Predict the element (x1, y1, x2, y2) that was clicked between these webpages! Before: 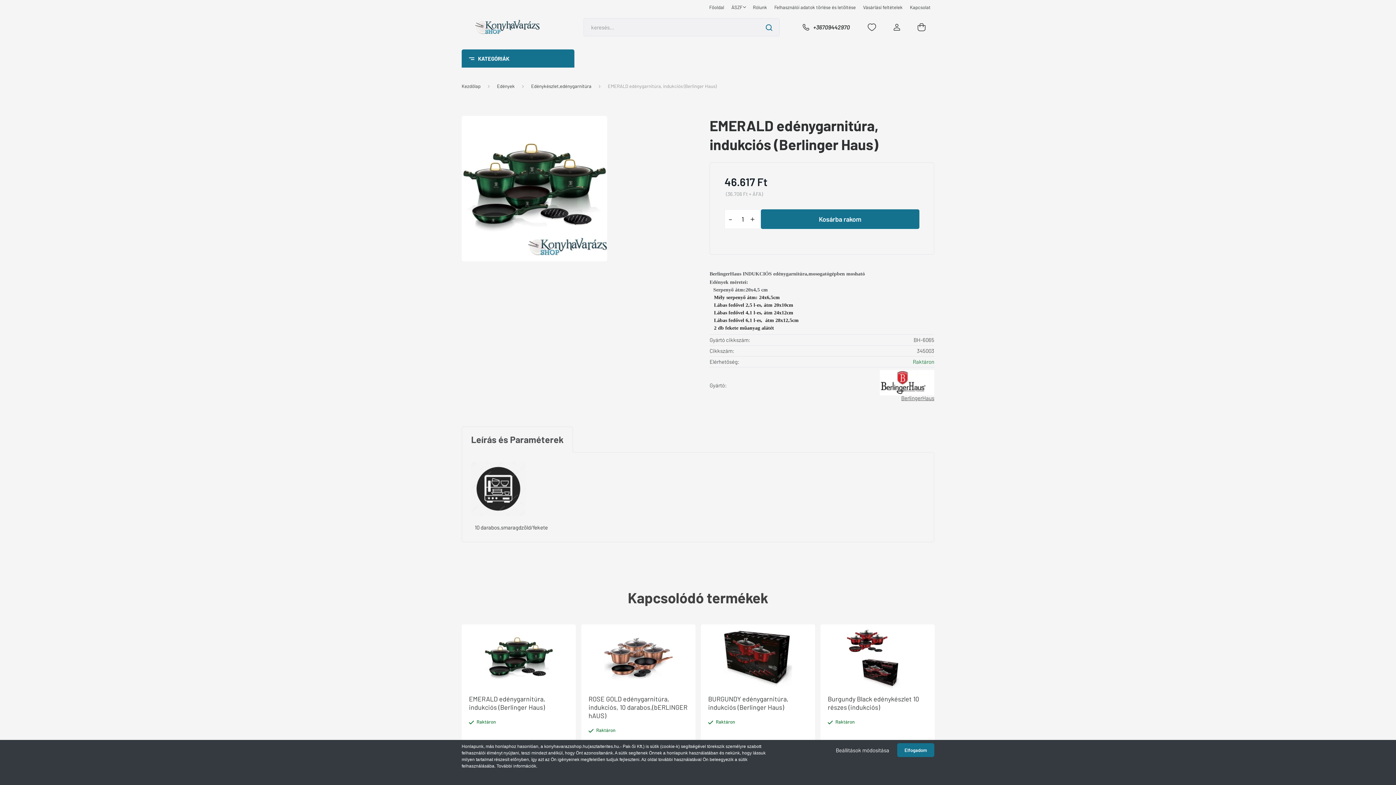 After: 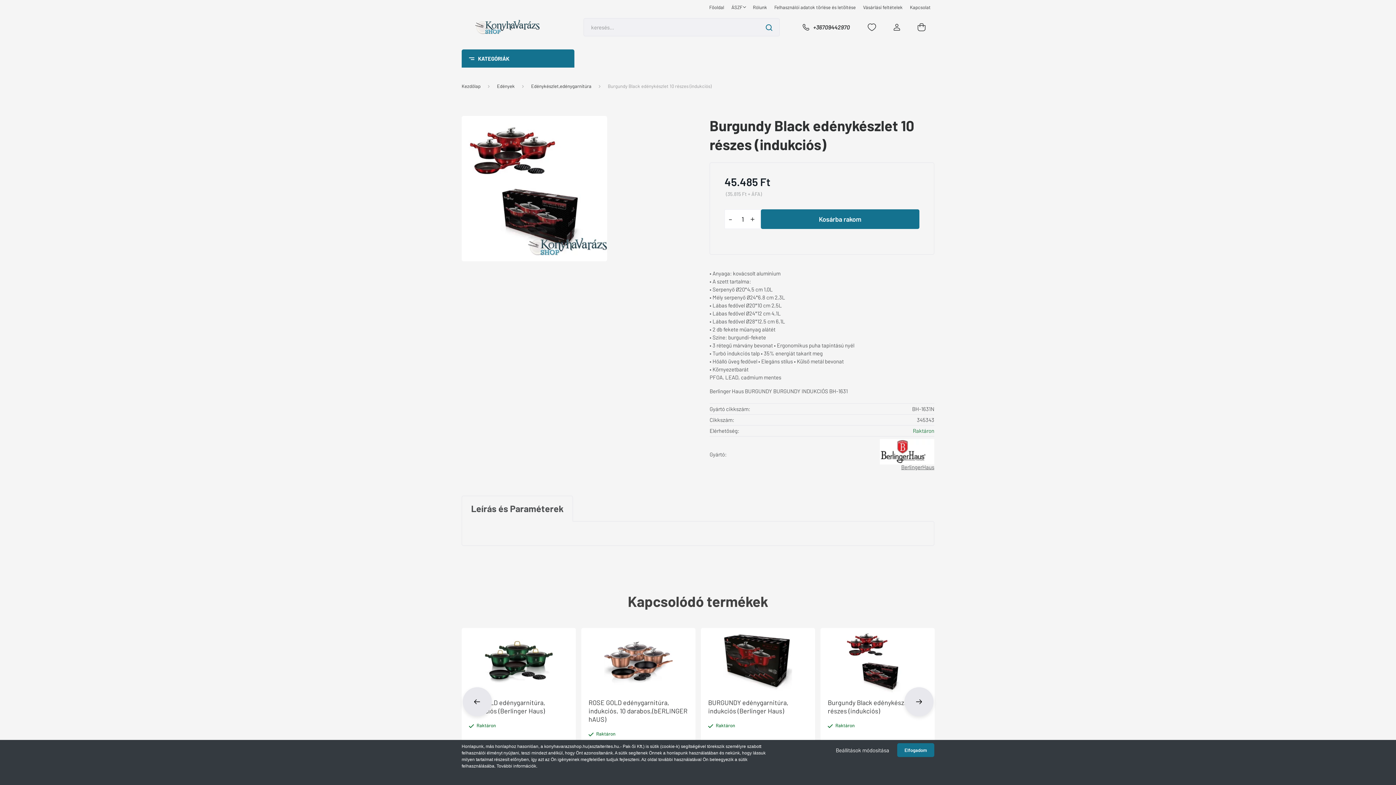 Action: label: Burgundy Black edénykészlet 10 részes (indukciós) bbox: (828, 695, 919, 711)